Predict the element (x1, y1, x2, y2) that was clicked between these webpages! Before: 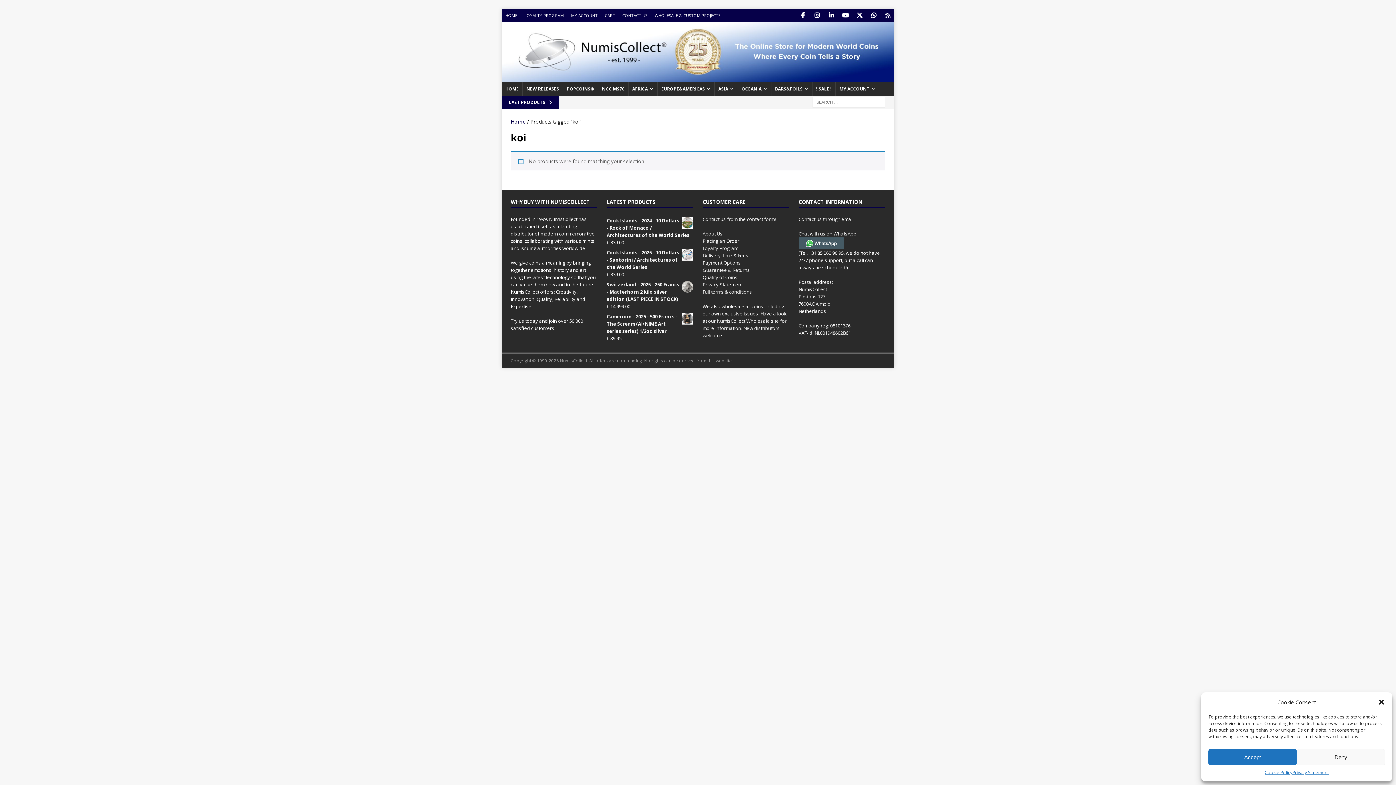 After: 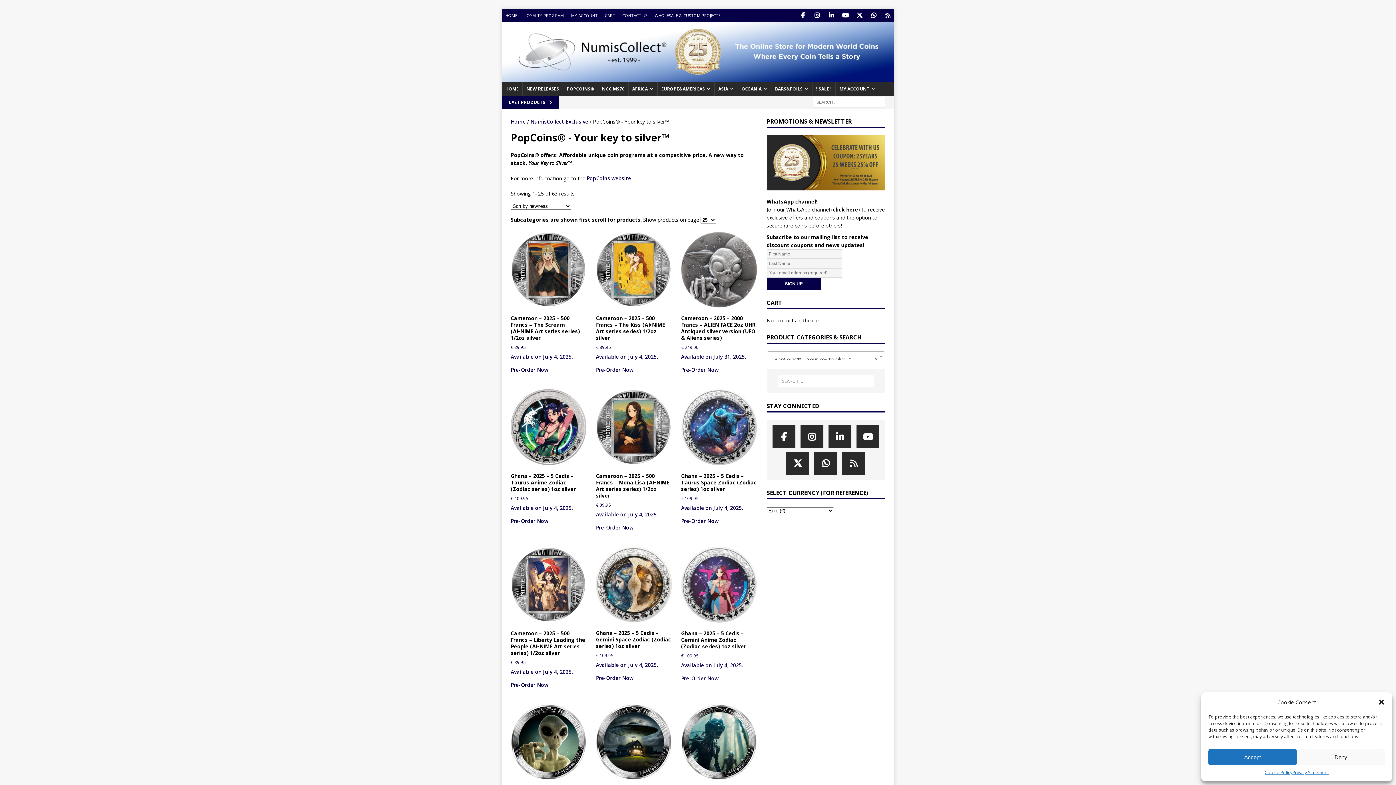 Action: bbox: (562, 81, 598, 95) label: POPCOINS®